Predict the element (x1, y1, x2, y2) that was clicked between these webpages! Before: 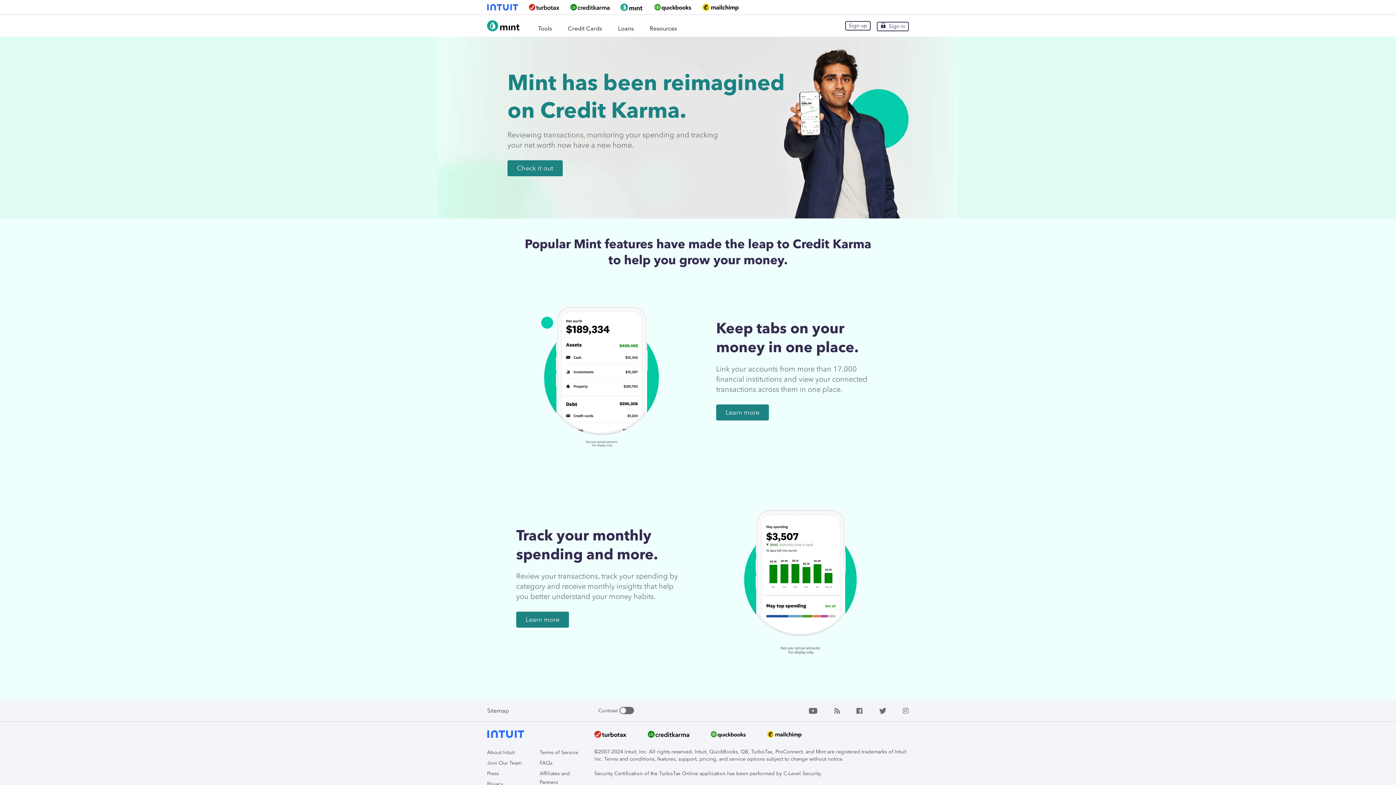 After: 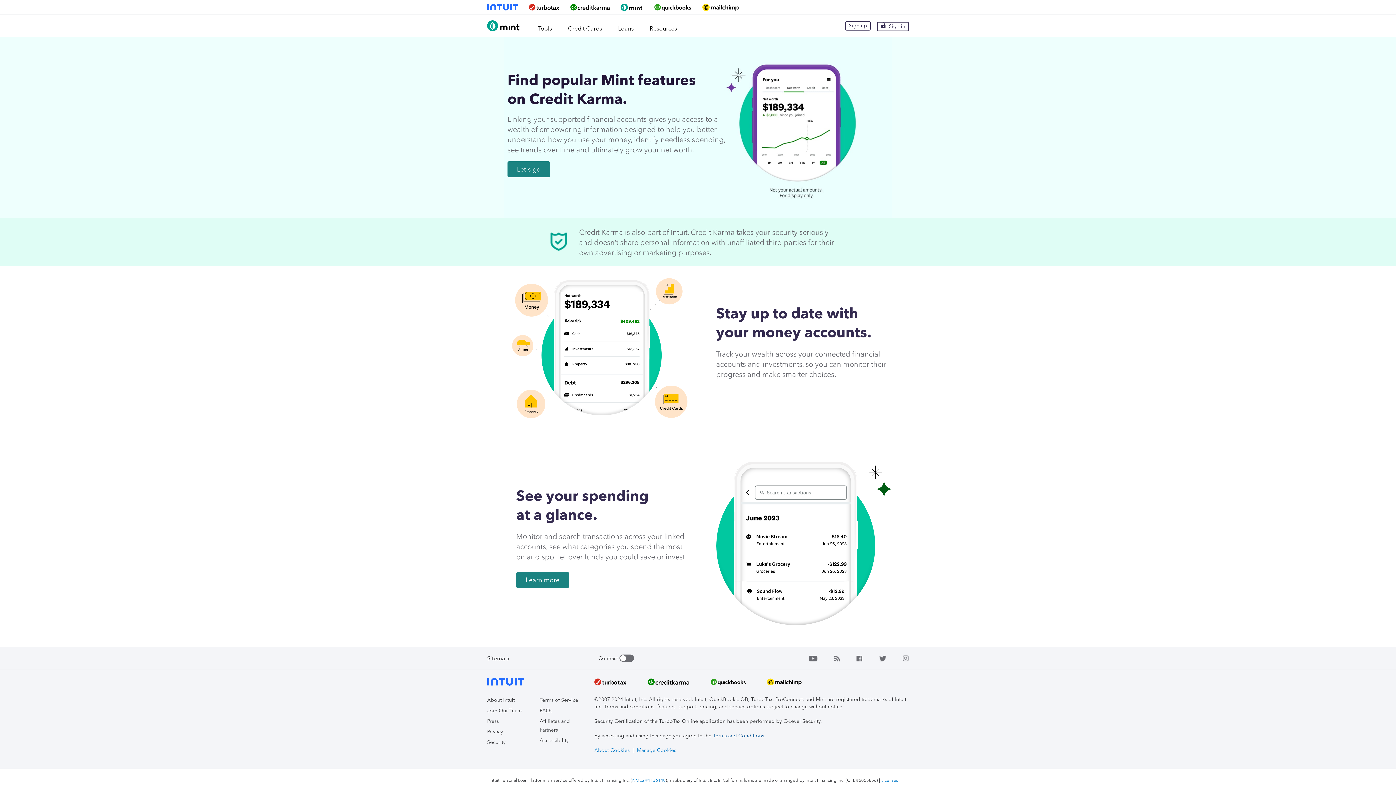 Action: bbox: (537, 14, 552, 36) label: Tools